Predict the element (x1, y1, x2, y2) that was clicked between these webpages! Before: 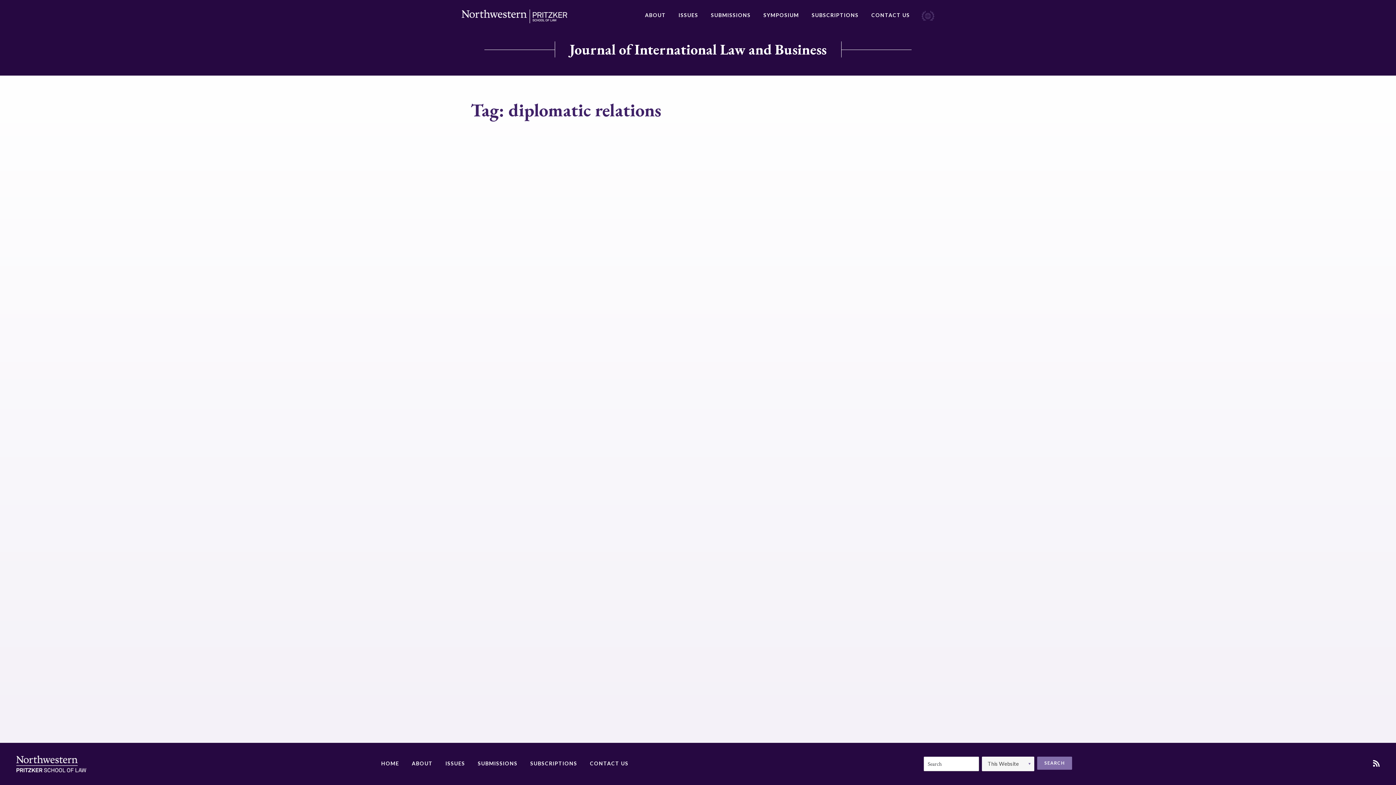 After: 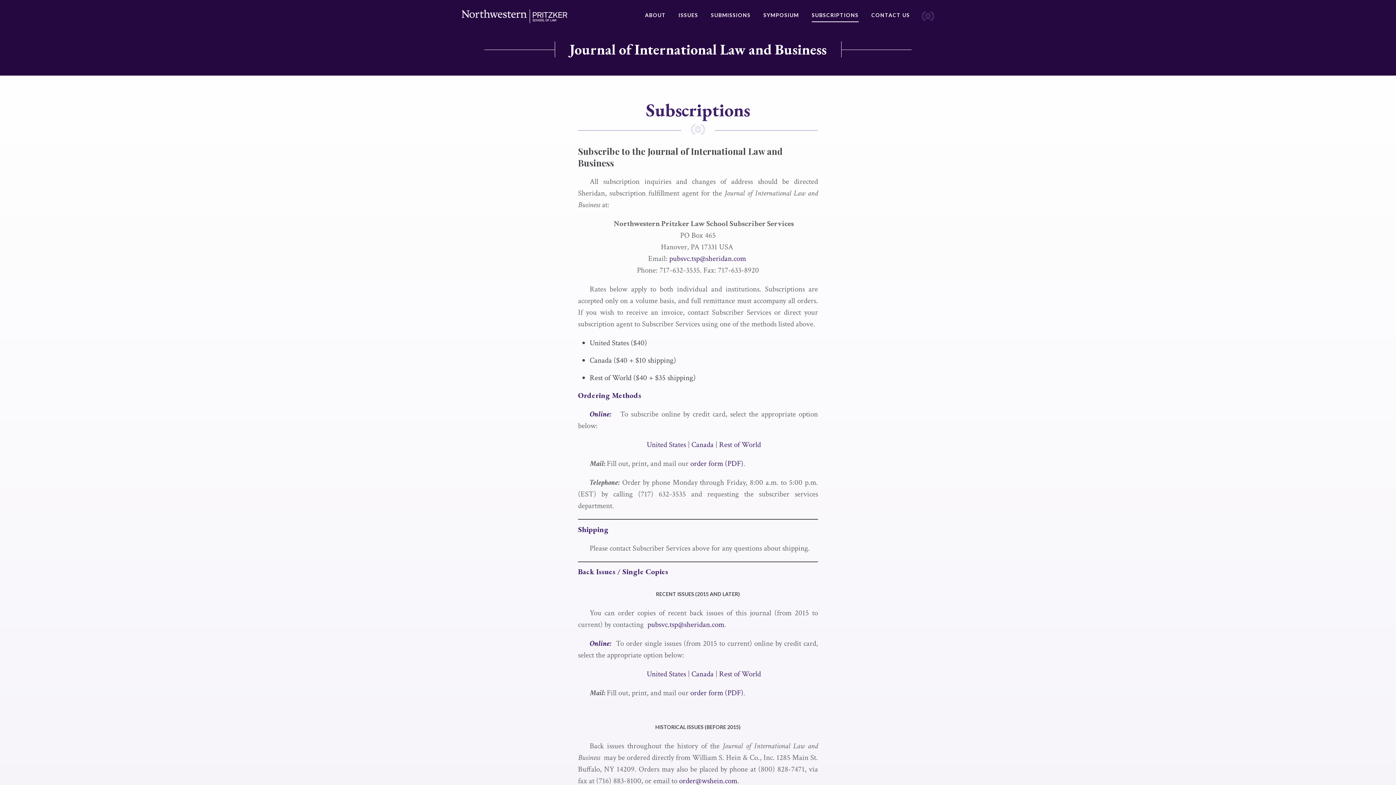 Action: label: SUBSCRIPTIONS bbox: (530, 757, 577, 770)